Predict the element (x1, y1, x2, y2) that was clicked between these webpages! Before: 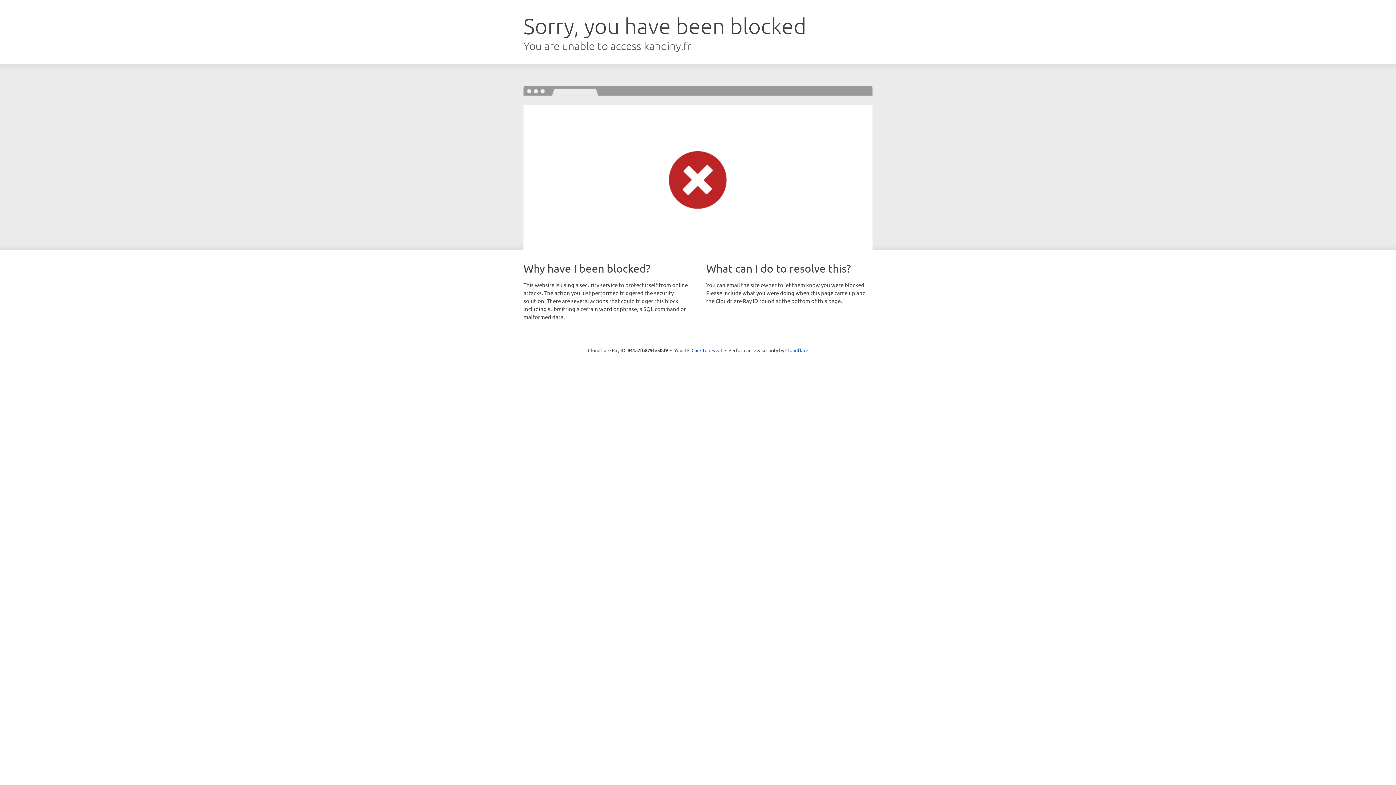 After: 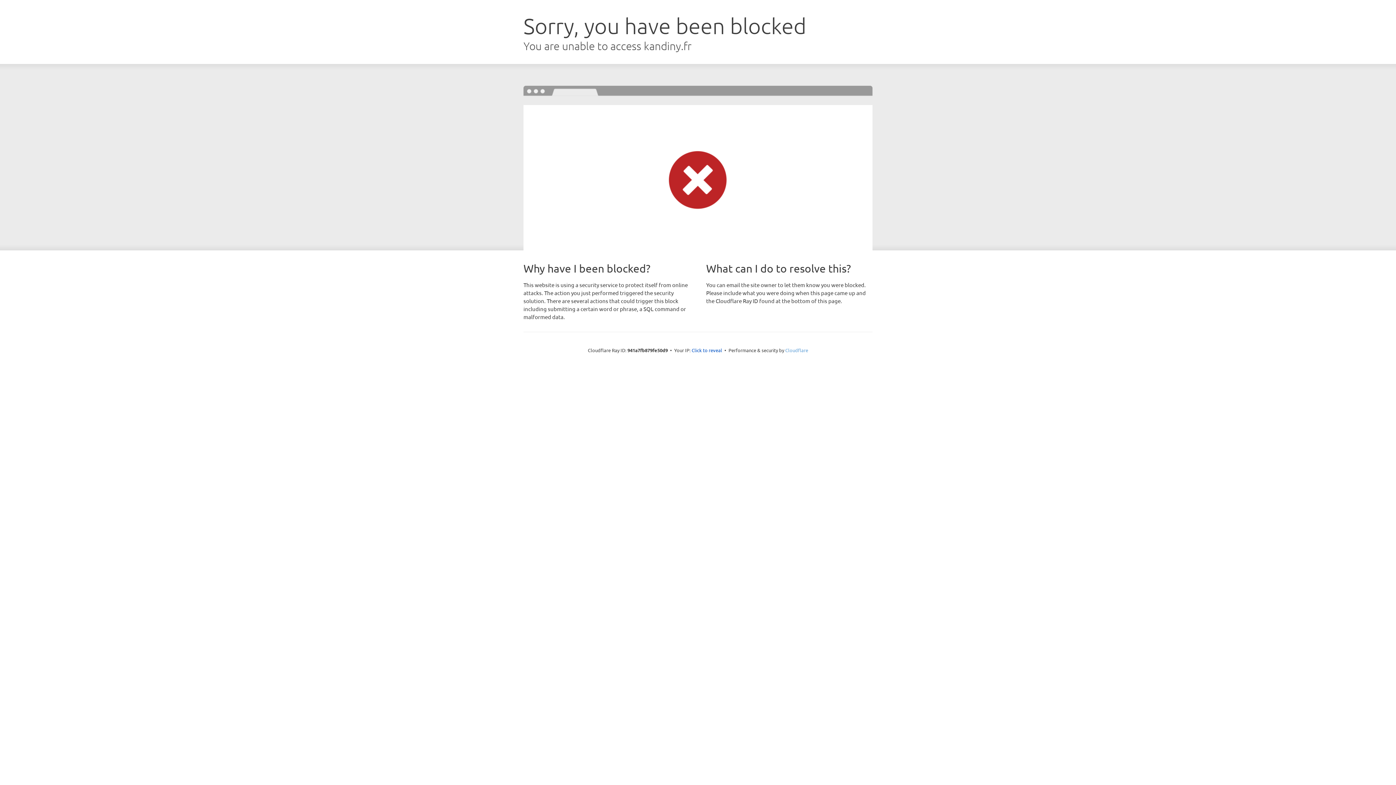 Action: bbox: (785, 347, 808, 353) label: Cloudflare